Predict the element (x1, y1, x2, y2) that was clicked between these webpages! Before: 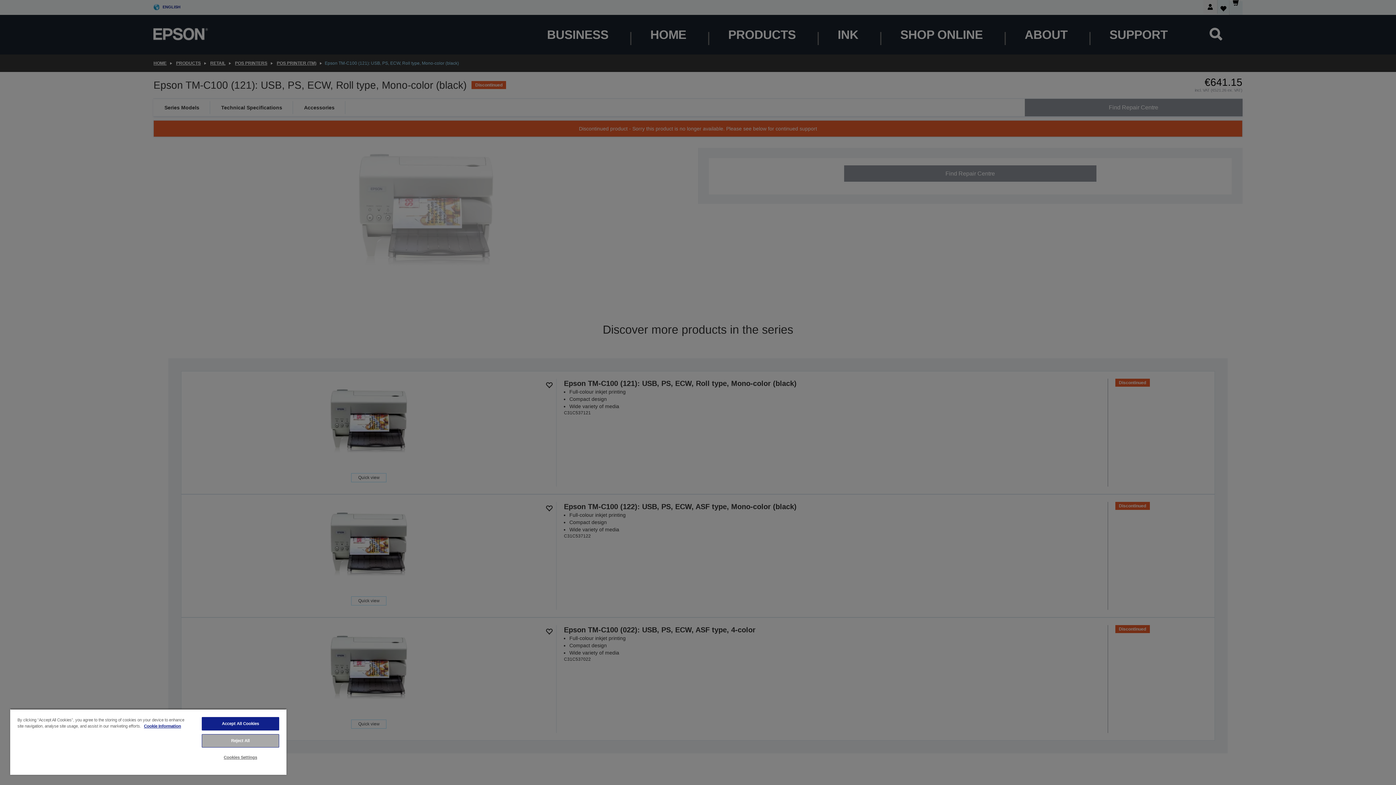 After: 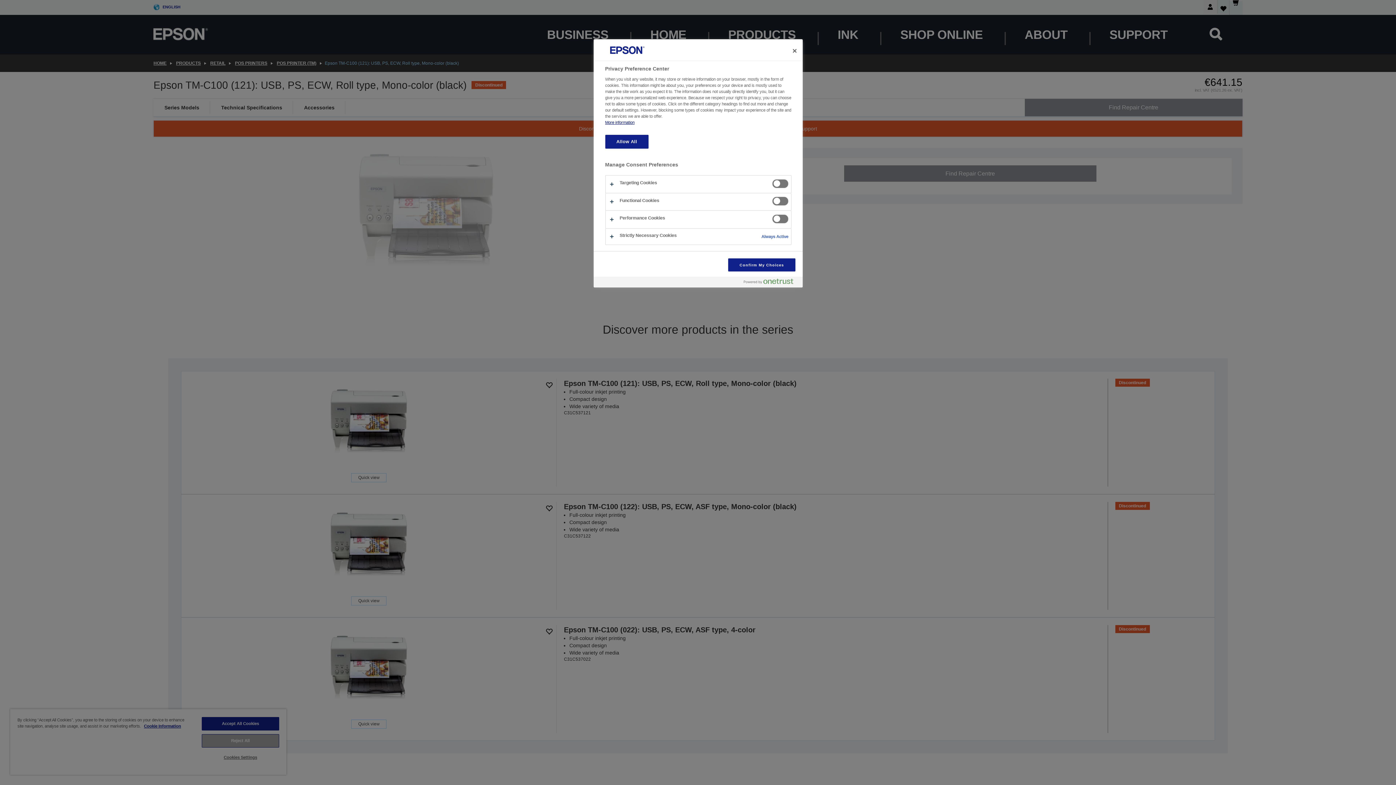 Action: label: Cookies Settings bbox: (201, 751, 279, 764)